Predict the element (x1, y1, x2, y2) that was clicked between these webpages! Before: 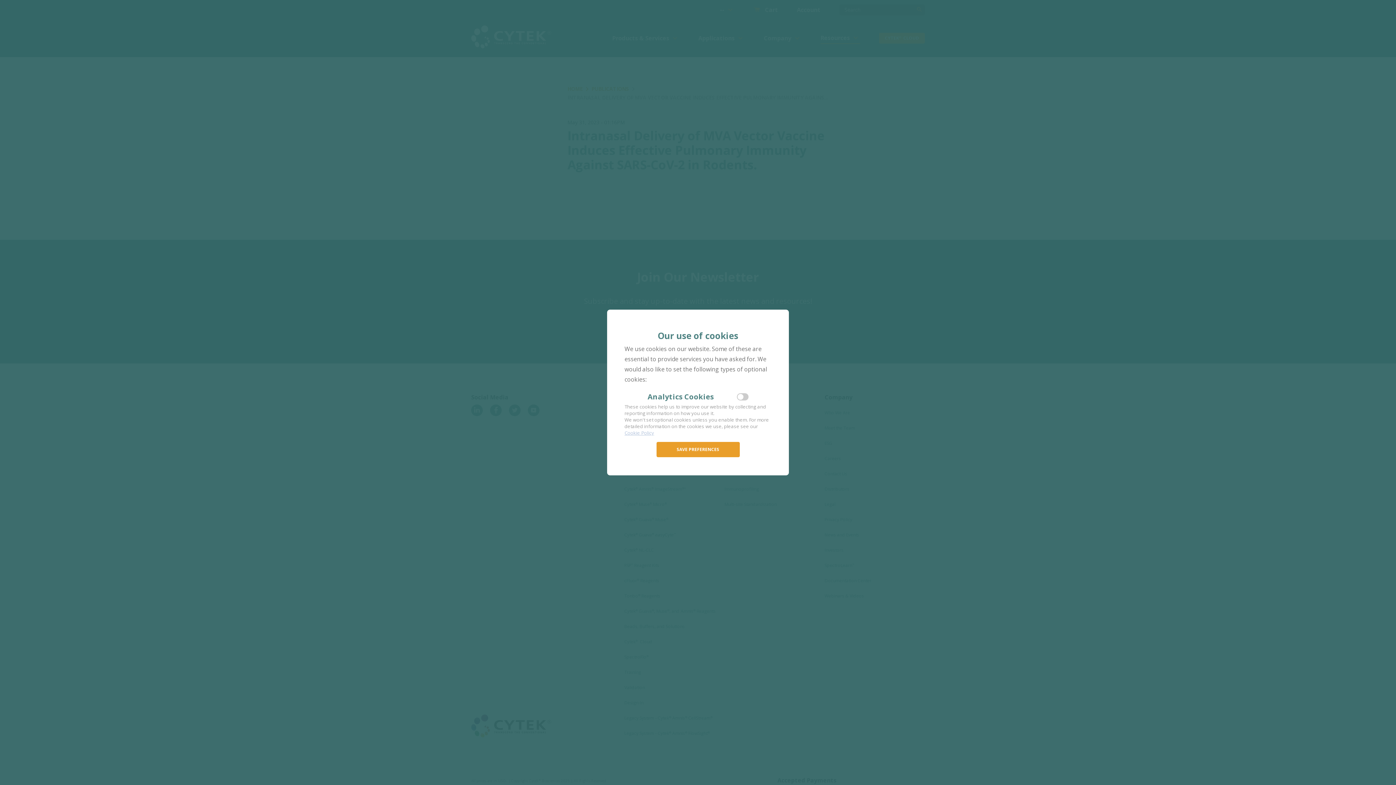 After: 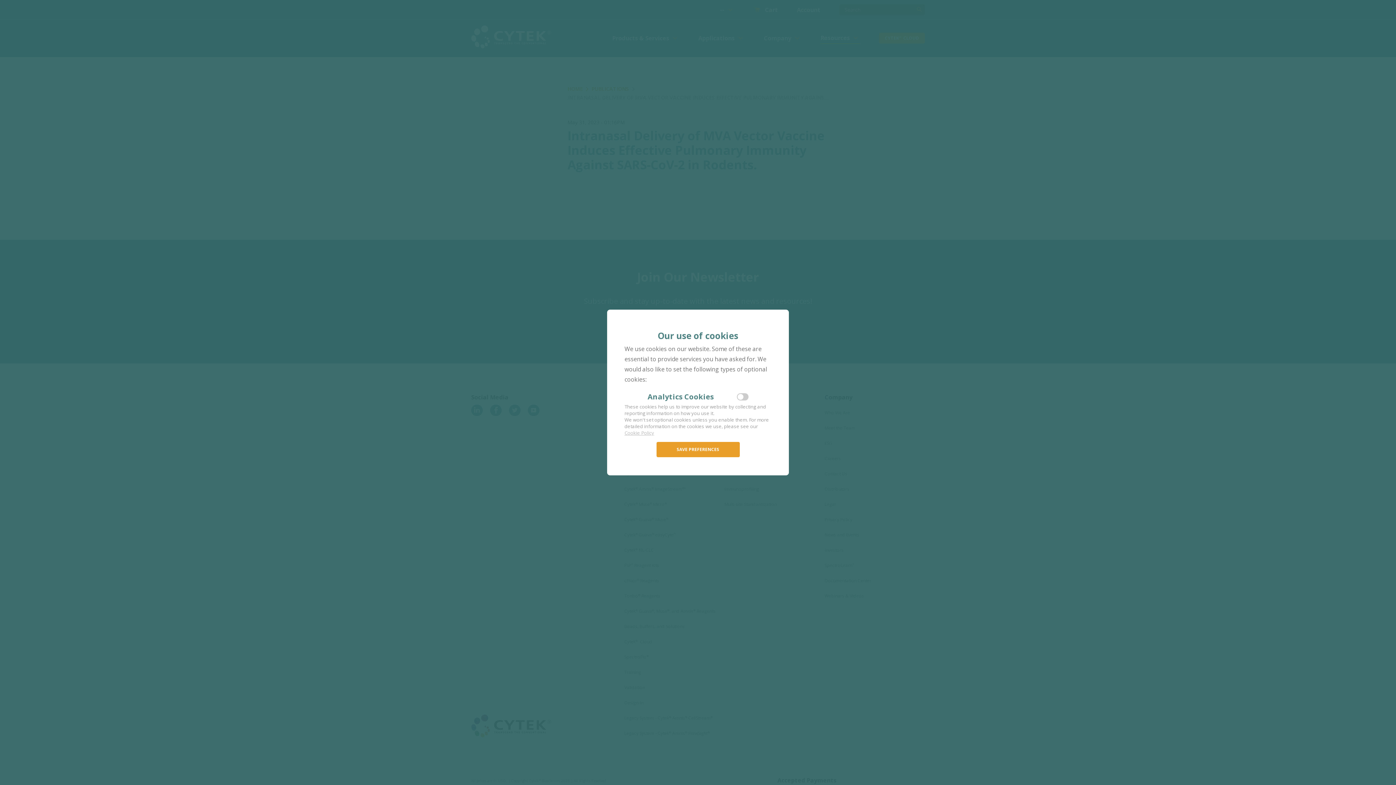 Action: label: Cookie Policy bbox: (624, 429, 654, 436)